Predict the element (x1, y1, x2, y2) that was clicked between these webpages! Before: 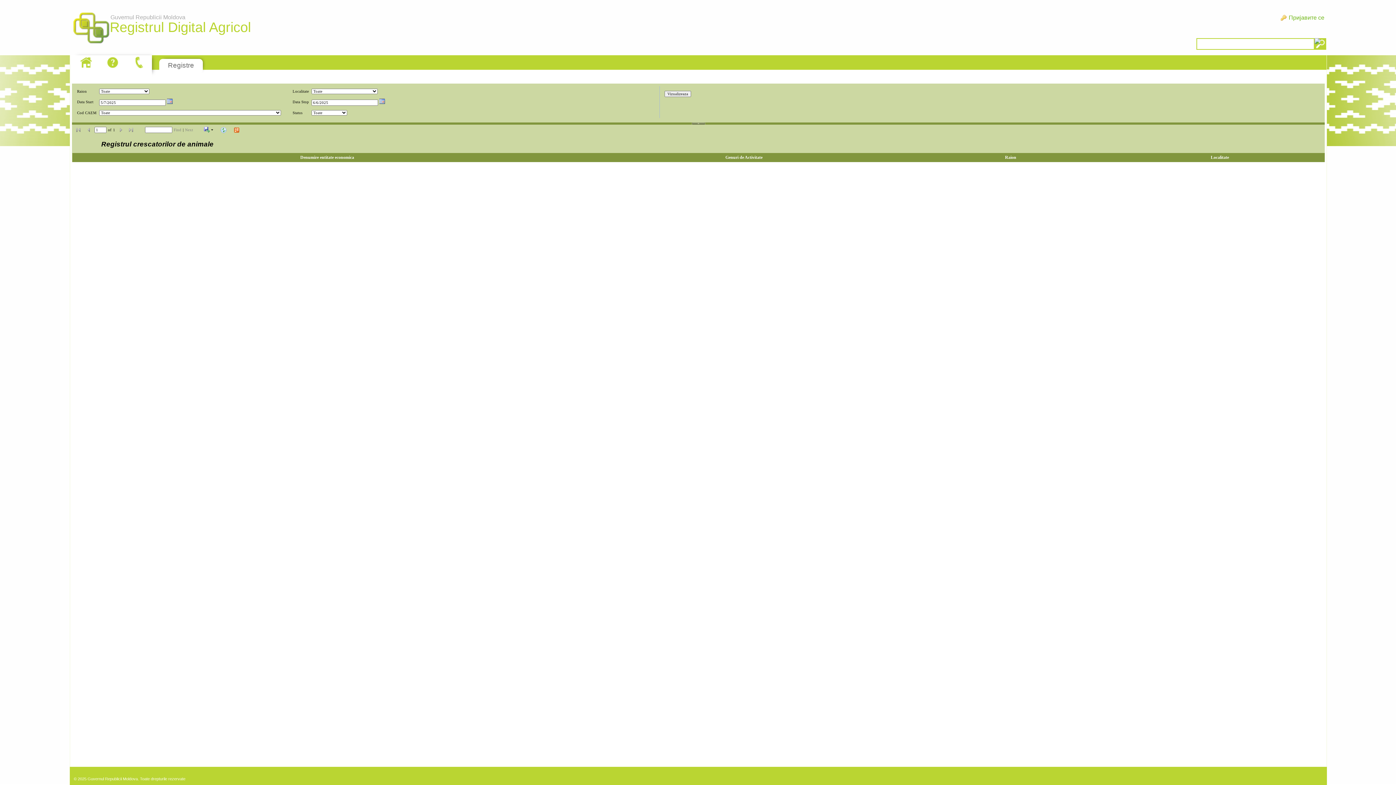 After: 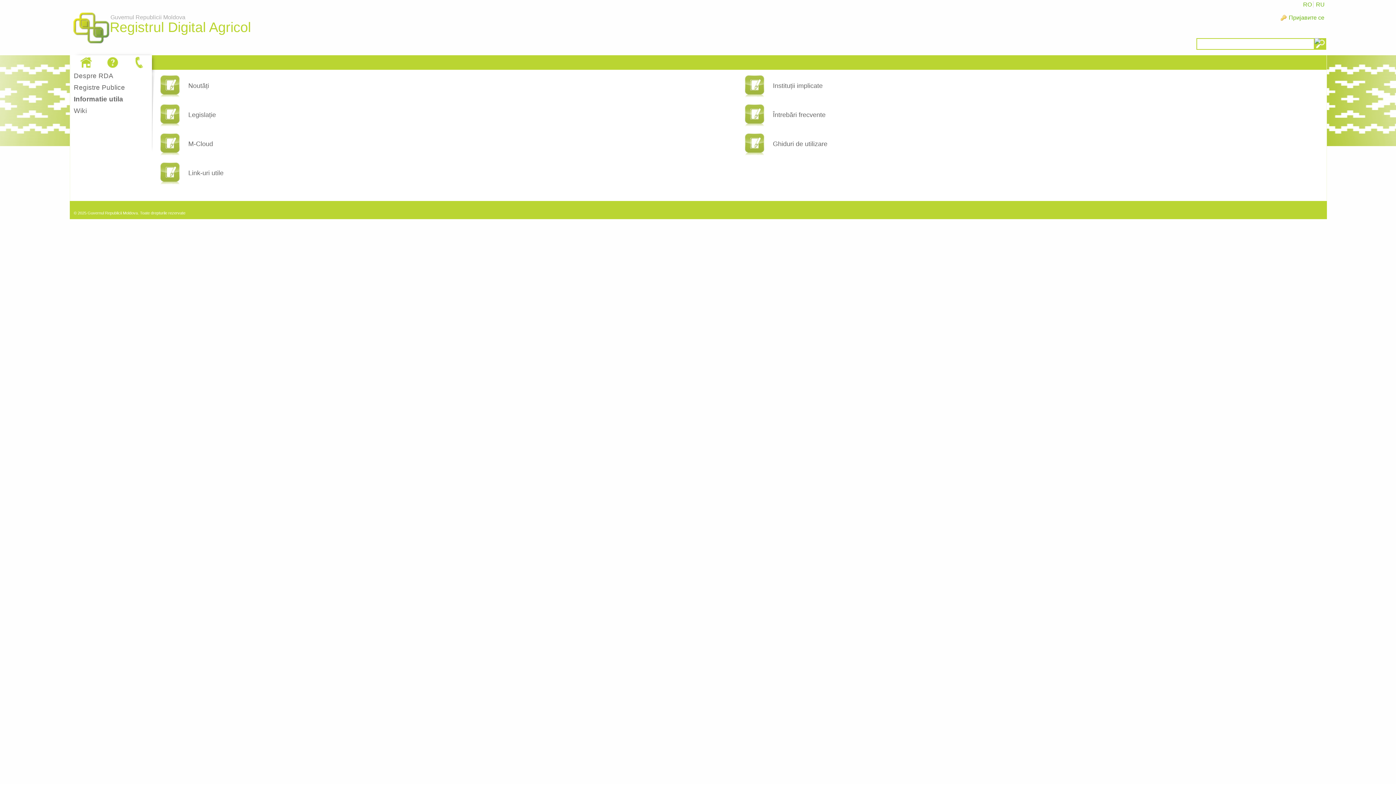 Action: bbox: (104, 55, 121, 69)